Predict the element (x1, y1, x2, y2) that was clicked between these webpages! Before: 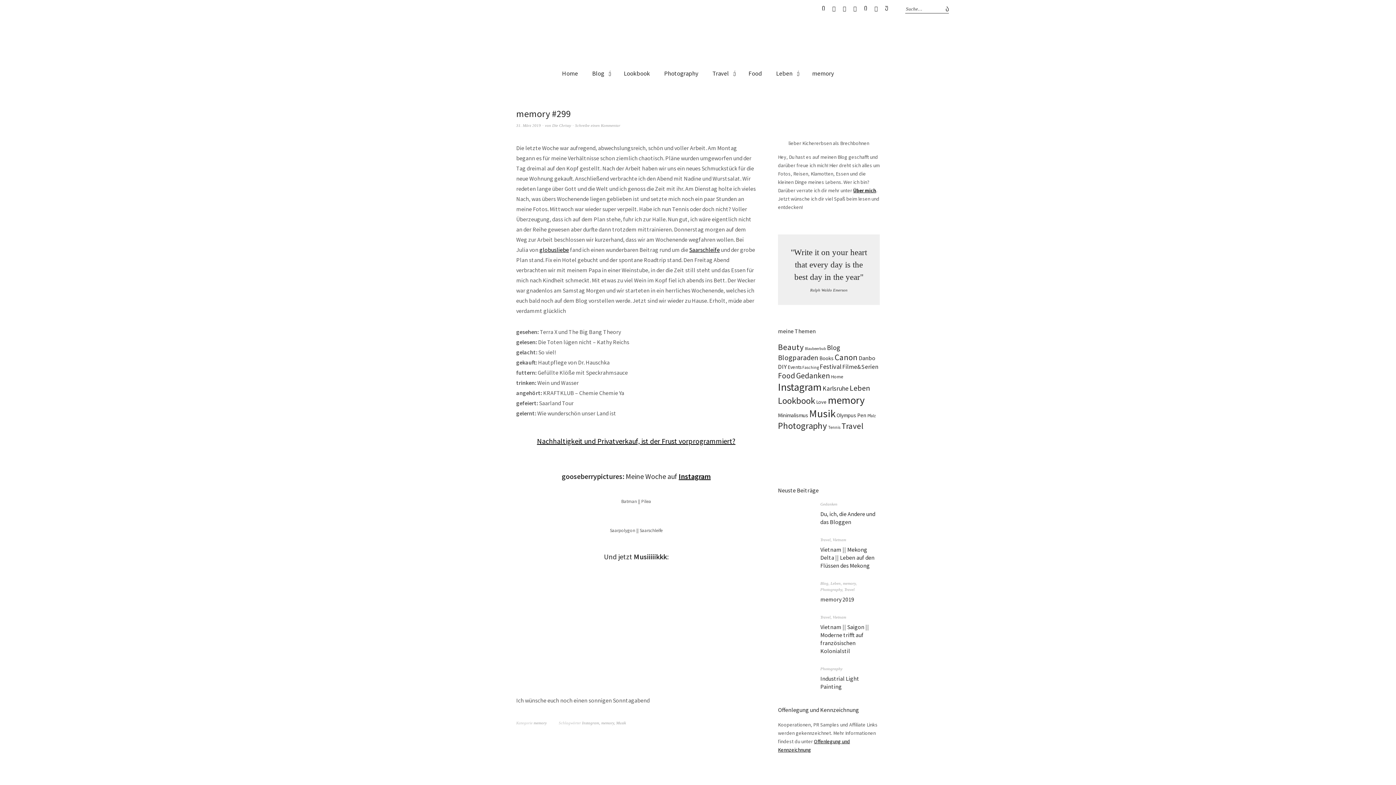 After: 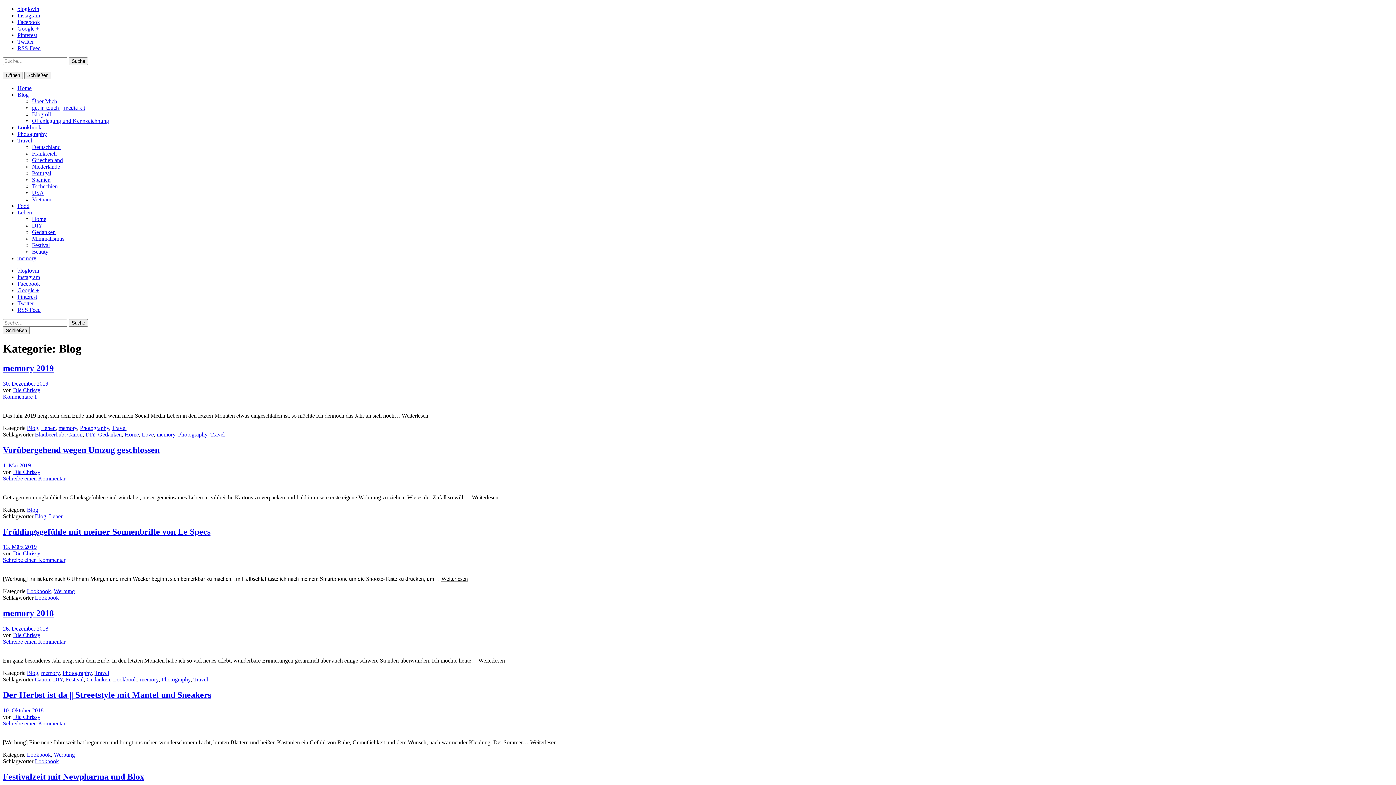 Action: label: Blog bbox: (820, 581, 828, 585)